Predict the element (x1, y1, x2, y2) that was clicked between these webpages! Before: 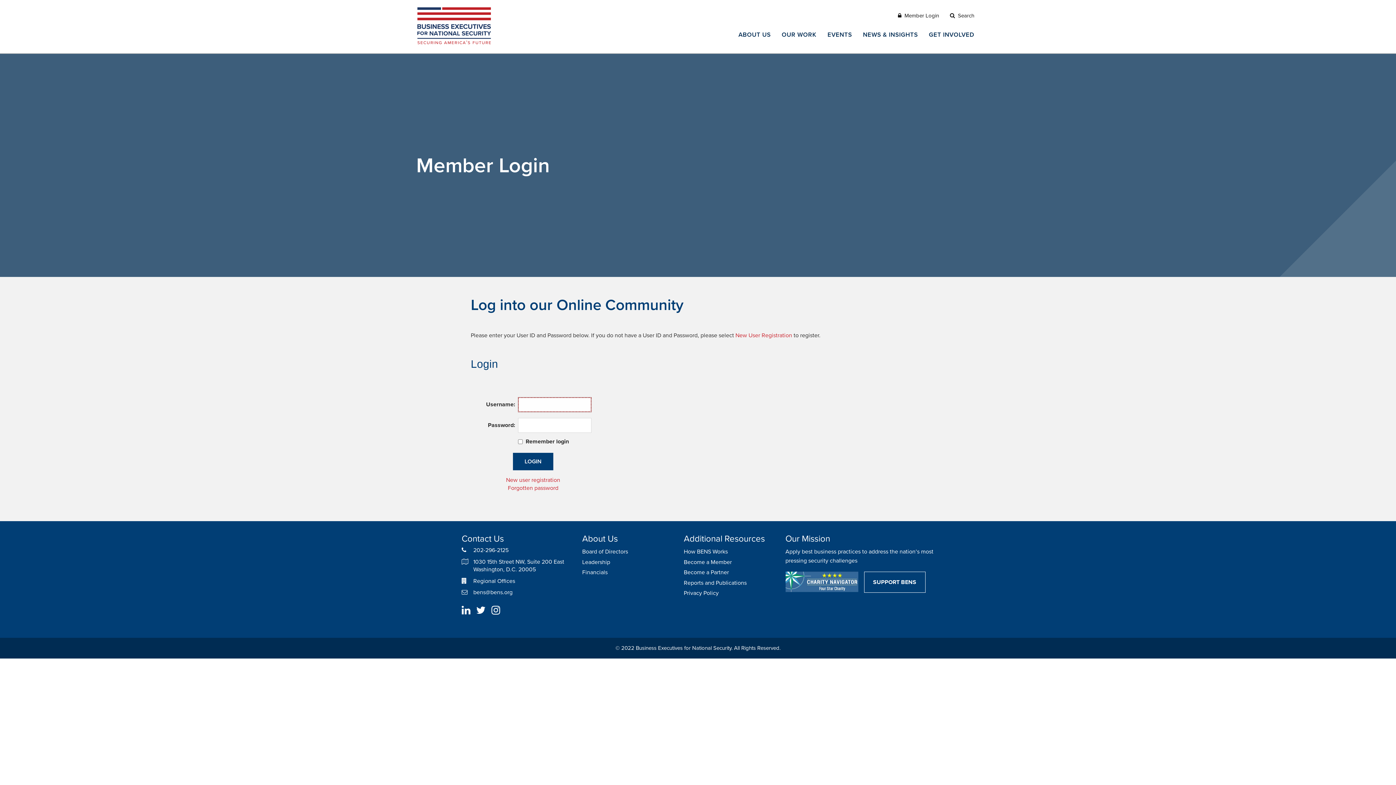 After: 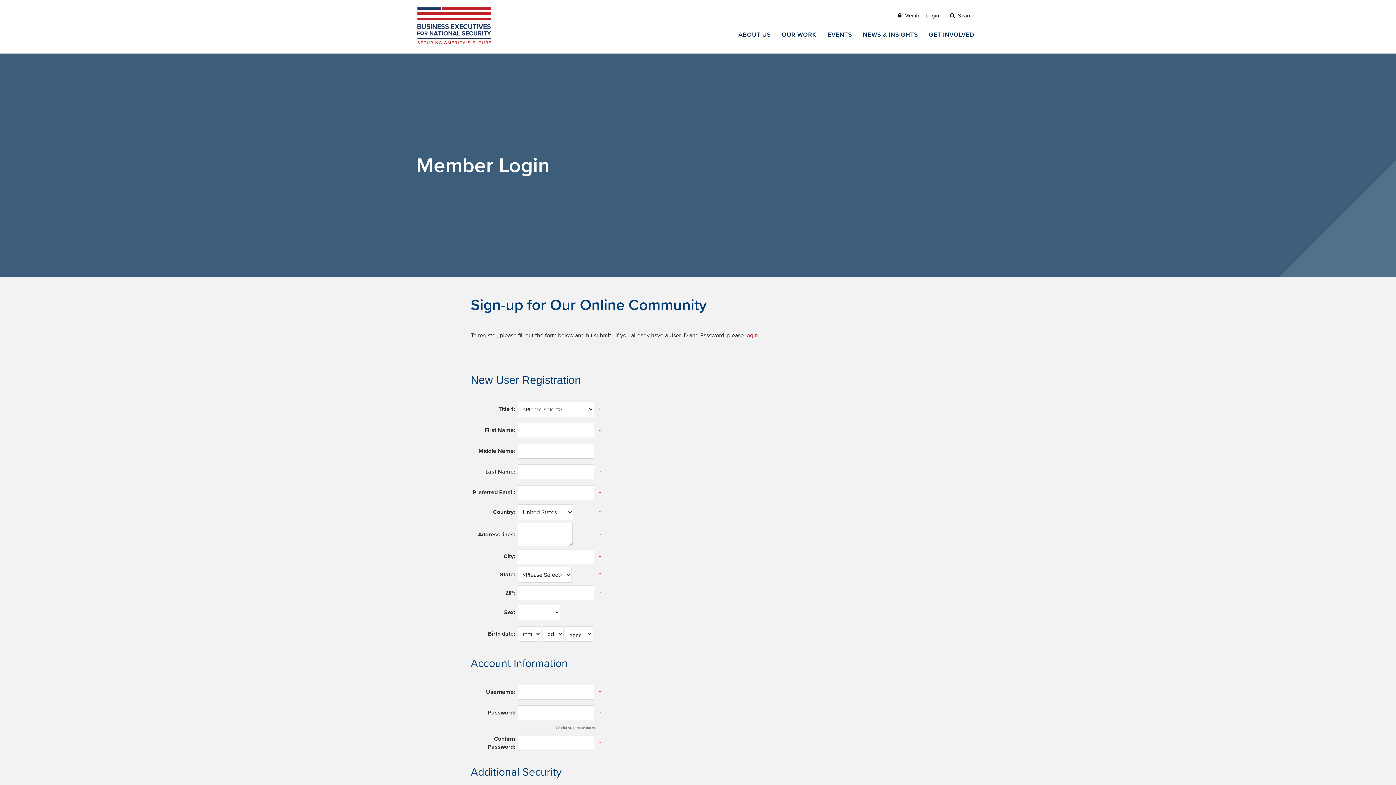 Action: label: New User Registration bbox: (735, 331, 792, 339)